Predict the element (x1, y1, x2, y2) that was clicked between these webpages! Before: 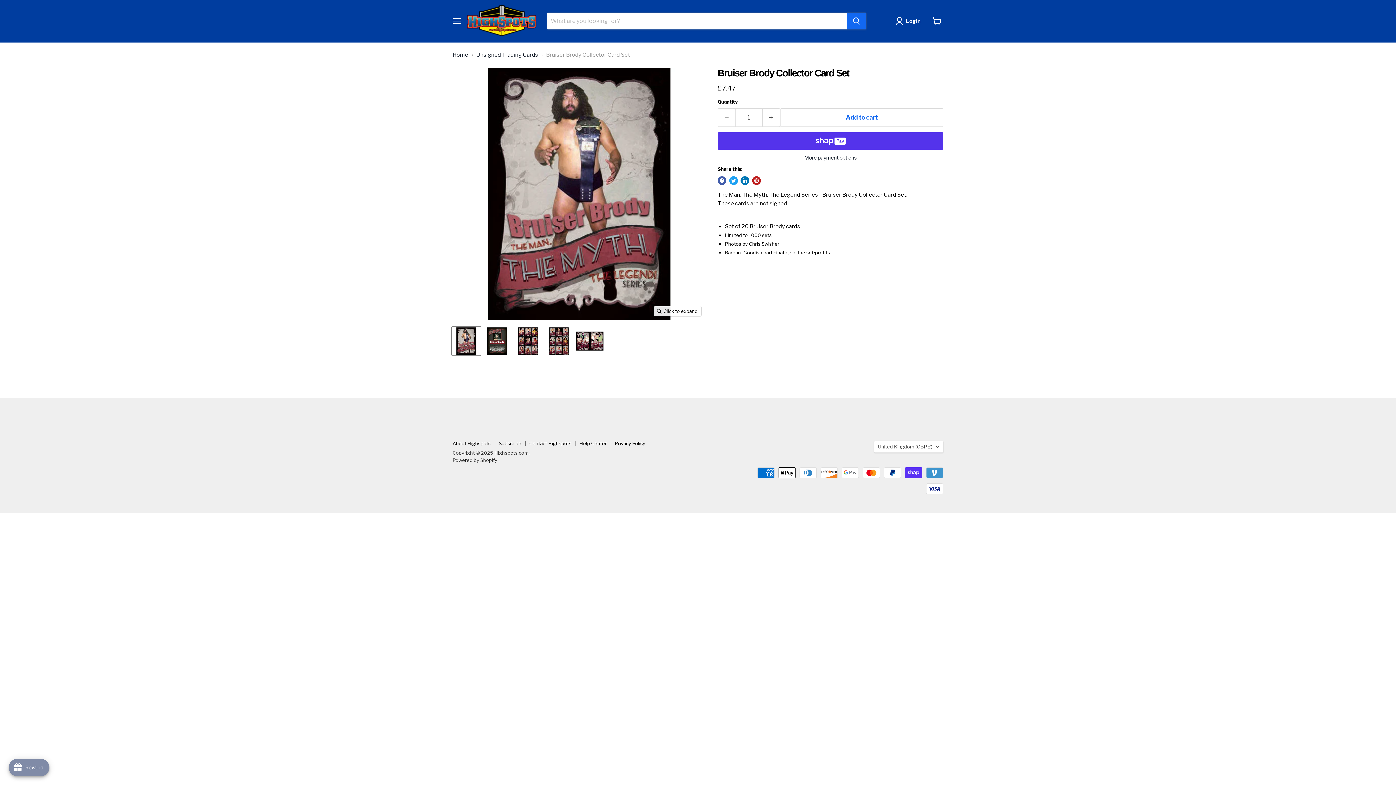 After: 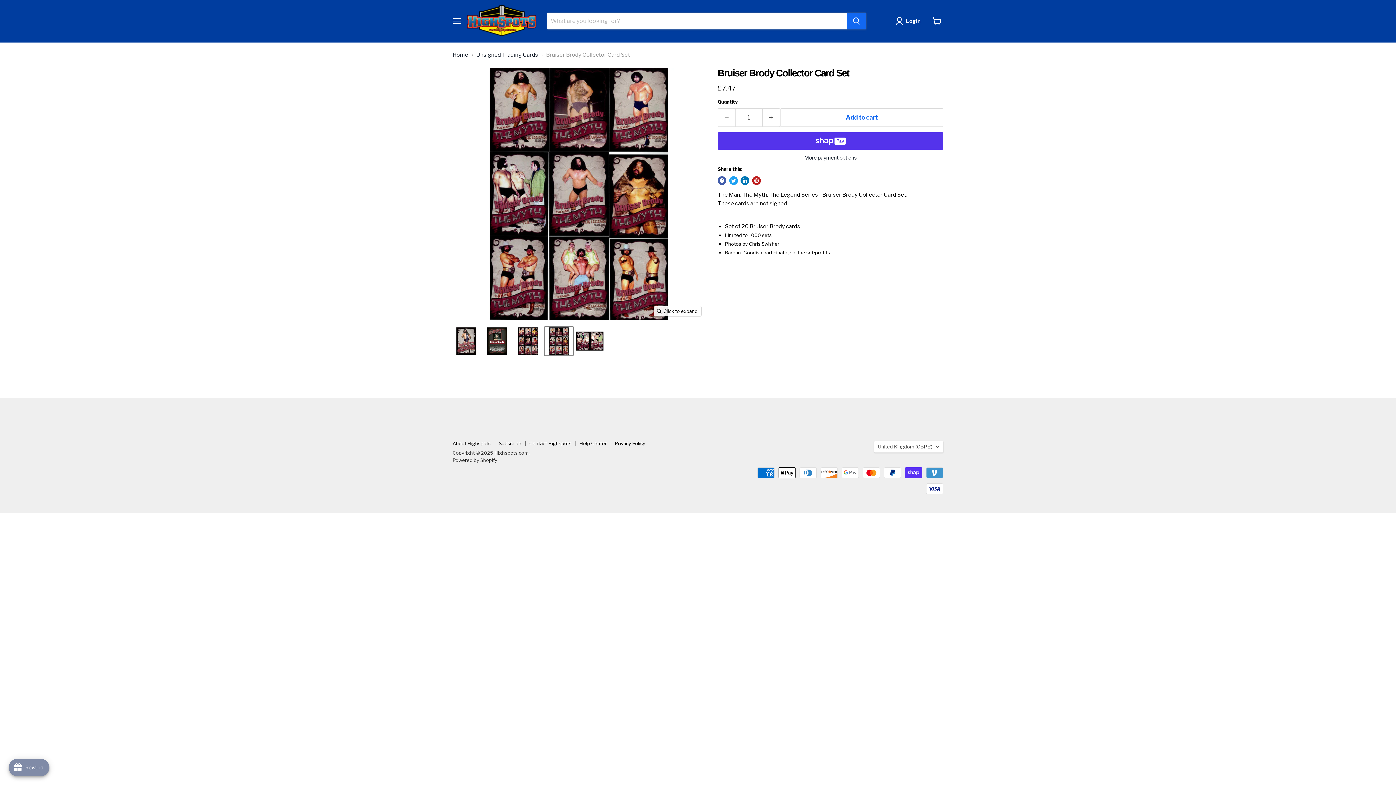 Action: label: Bruiser Brody Collector Card Set thumbnail bbox: (544, 326, 573, 355)